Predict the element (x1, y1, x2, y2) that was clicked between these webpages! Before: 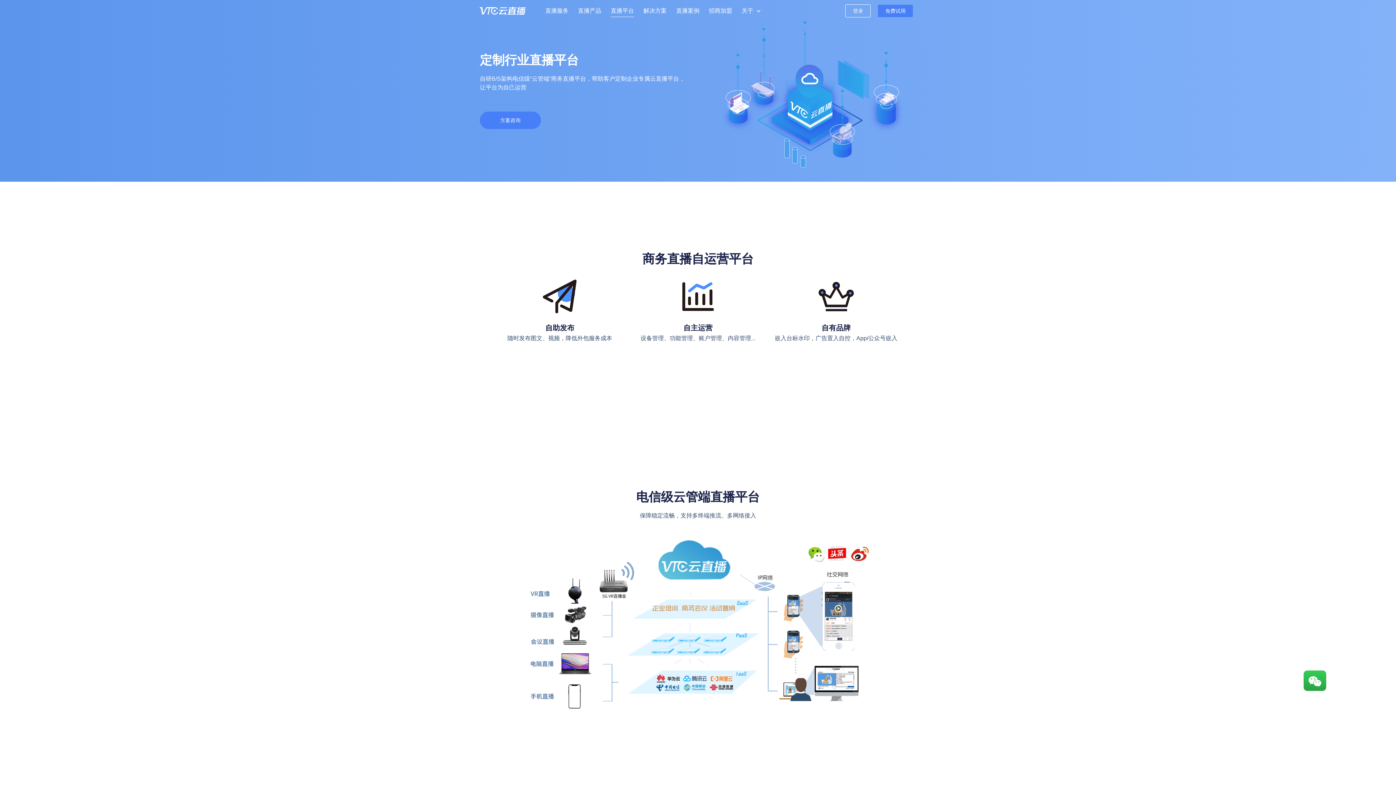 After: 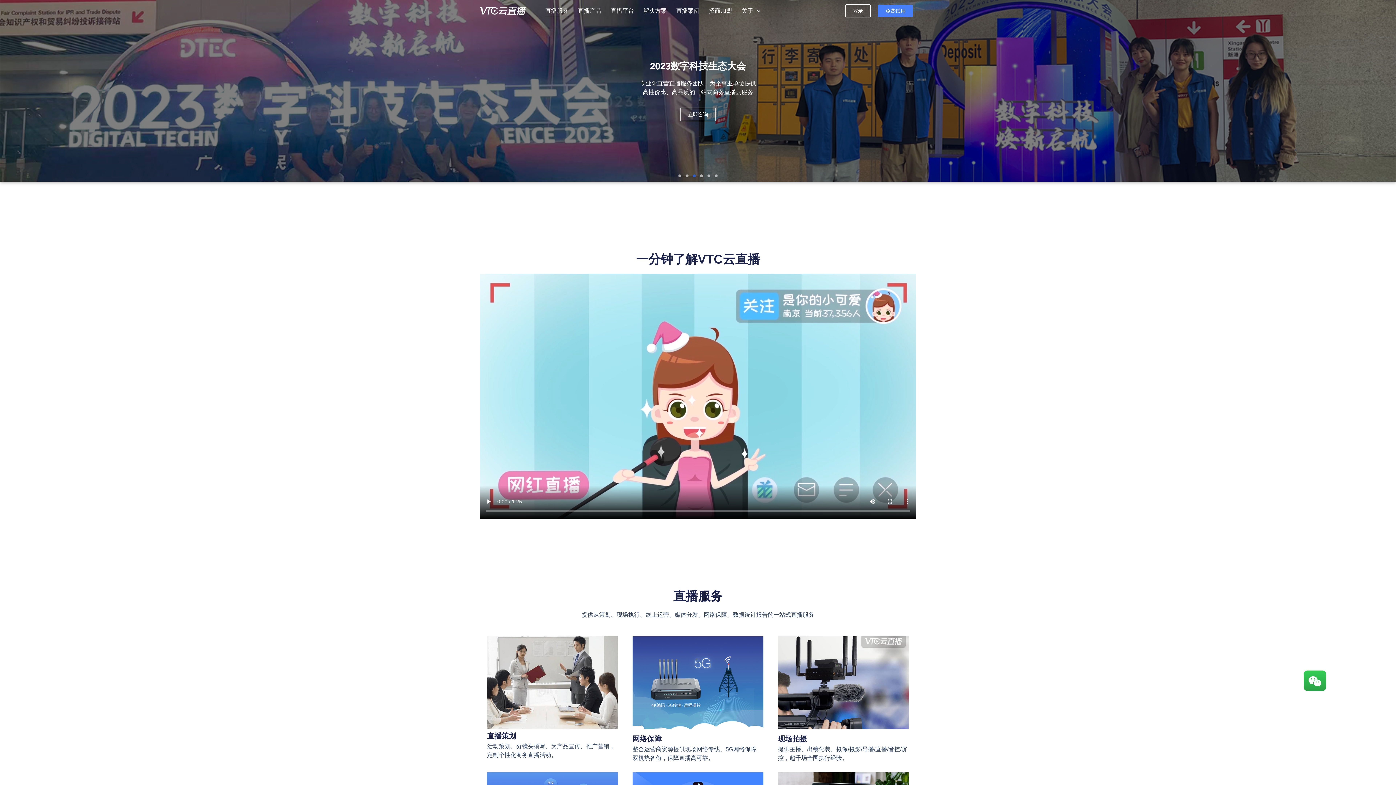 Action: bbox: (545, 4, 568, 17) label: 直播服务